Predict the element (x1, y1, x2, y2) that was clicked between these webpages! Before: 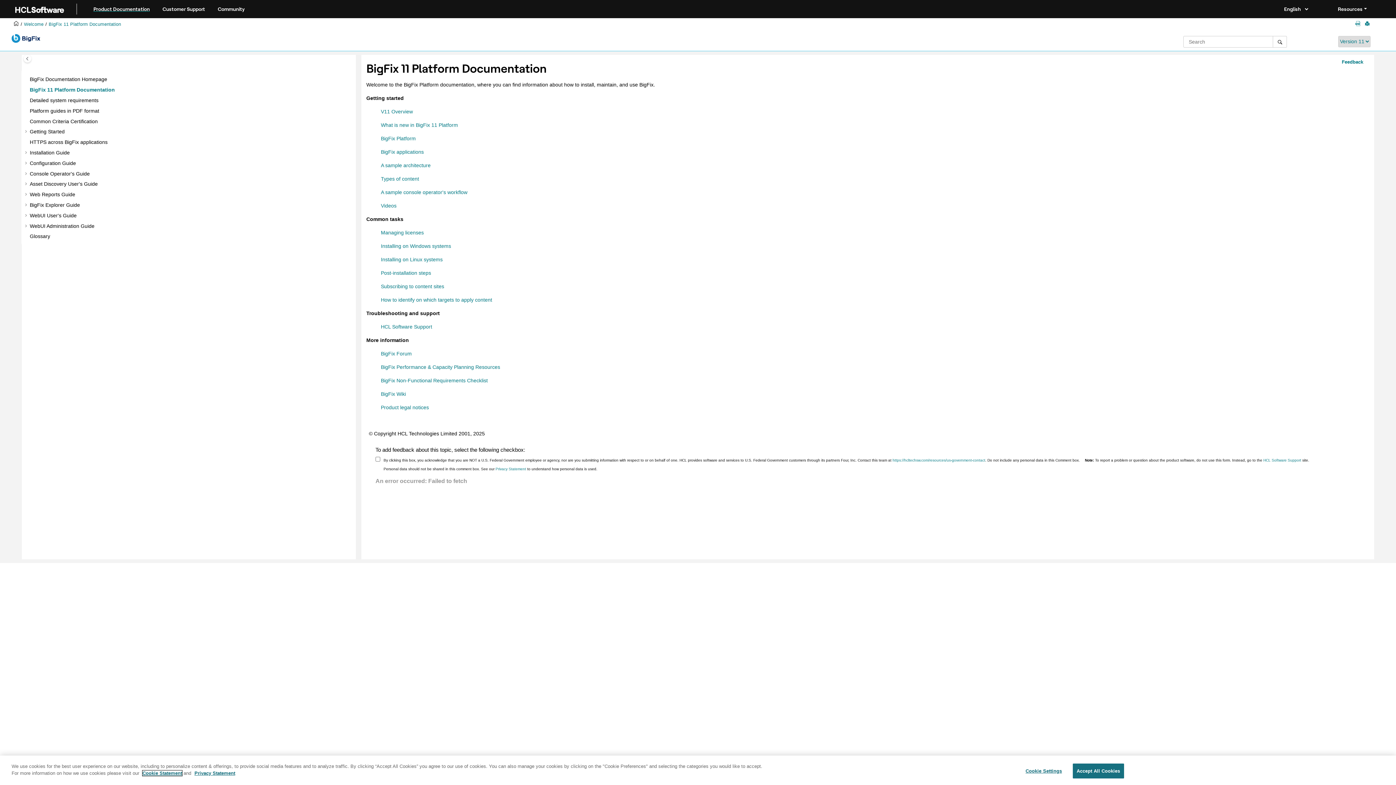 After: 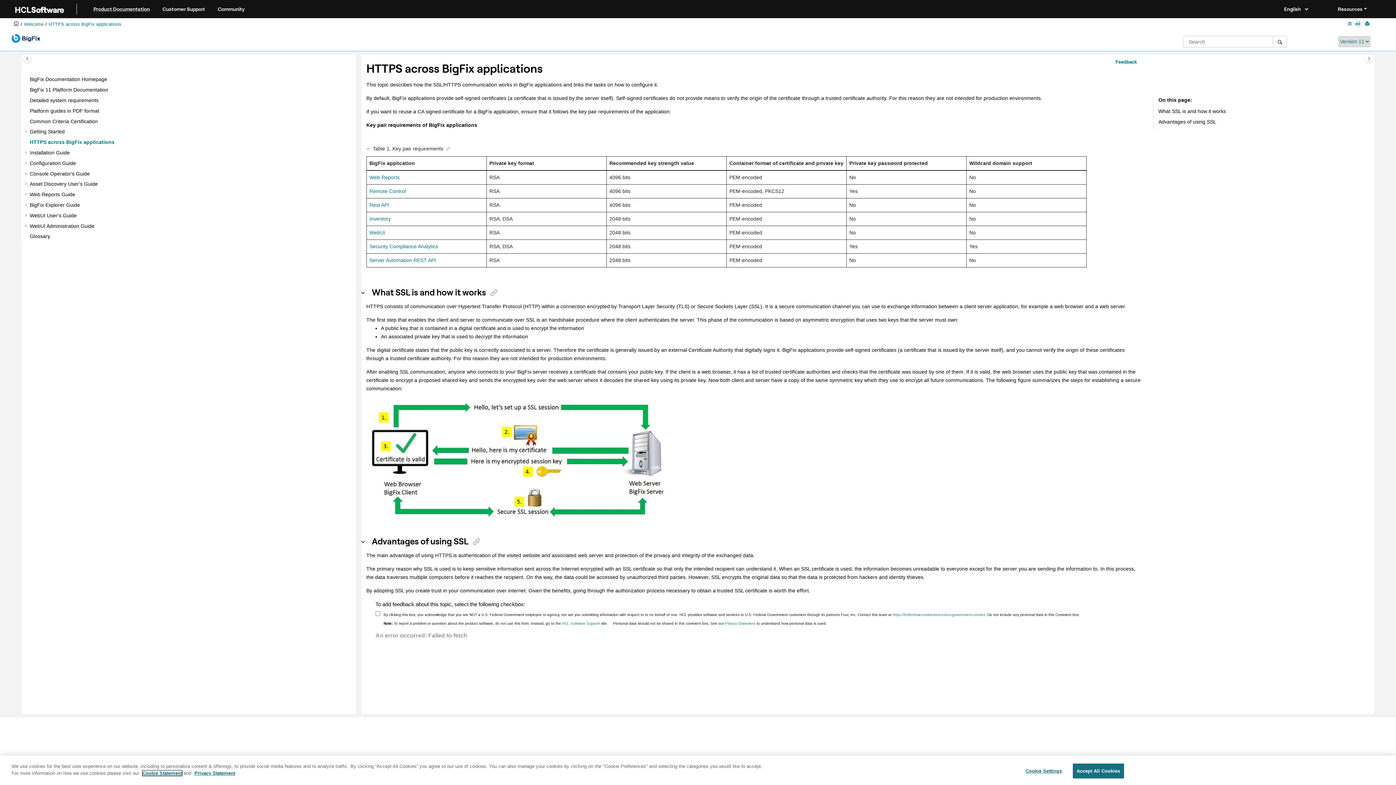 Action: bbox: (29, 139, 107, 145) label: HTTPS across BigFix applications